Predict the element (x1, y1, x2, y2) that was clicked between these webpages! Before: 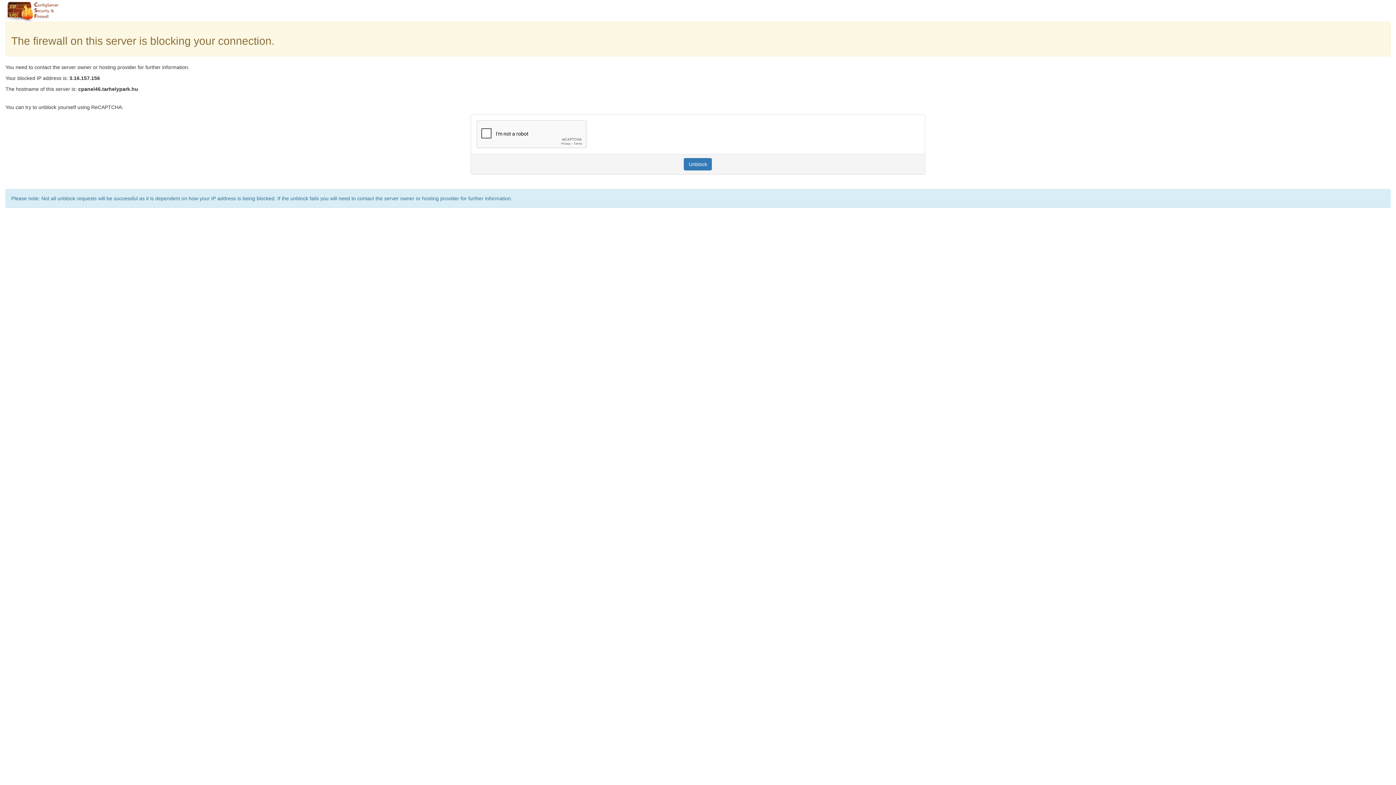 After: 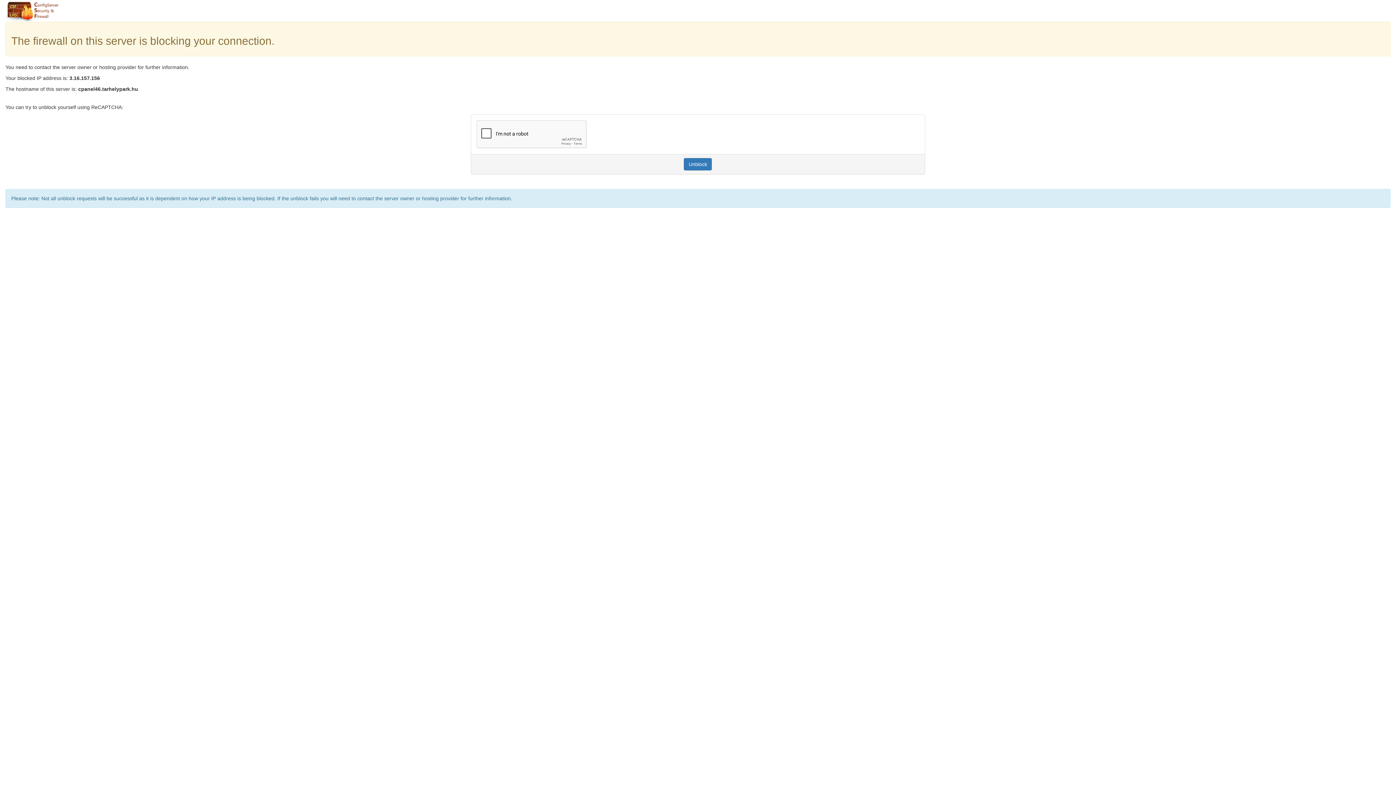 Action: bbox: (684, 158, 712, 170) label: Unblock